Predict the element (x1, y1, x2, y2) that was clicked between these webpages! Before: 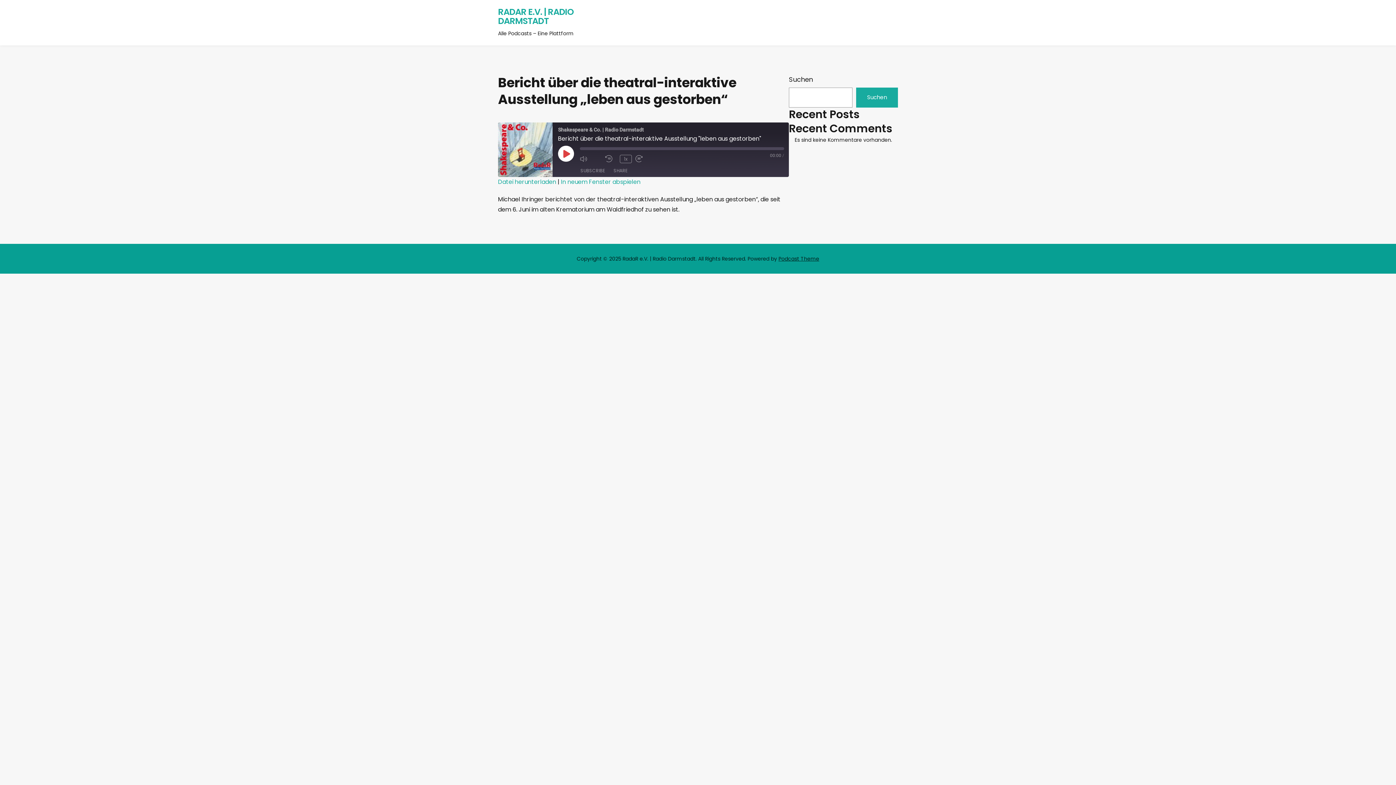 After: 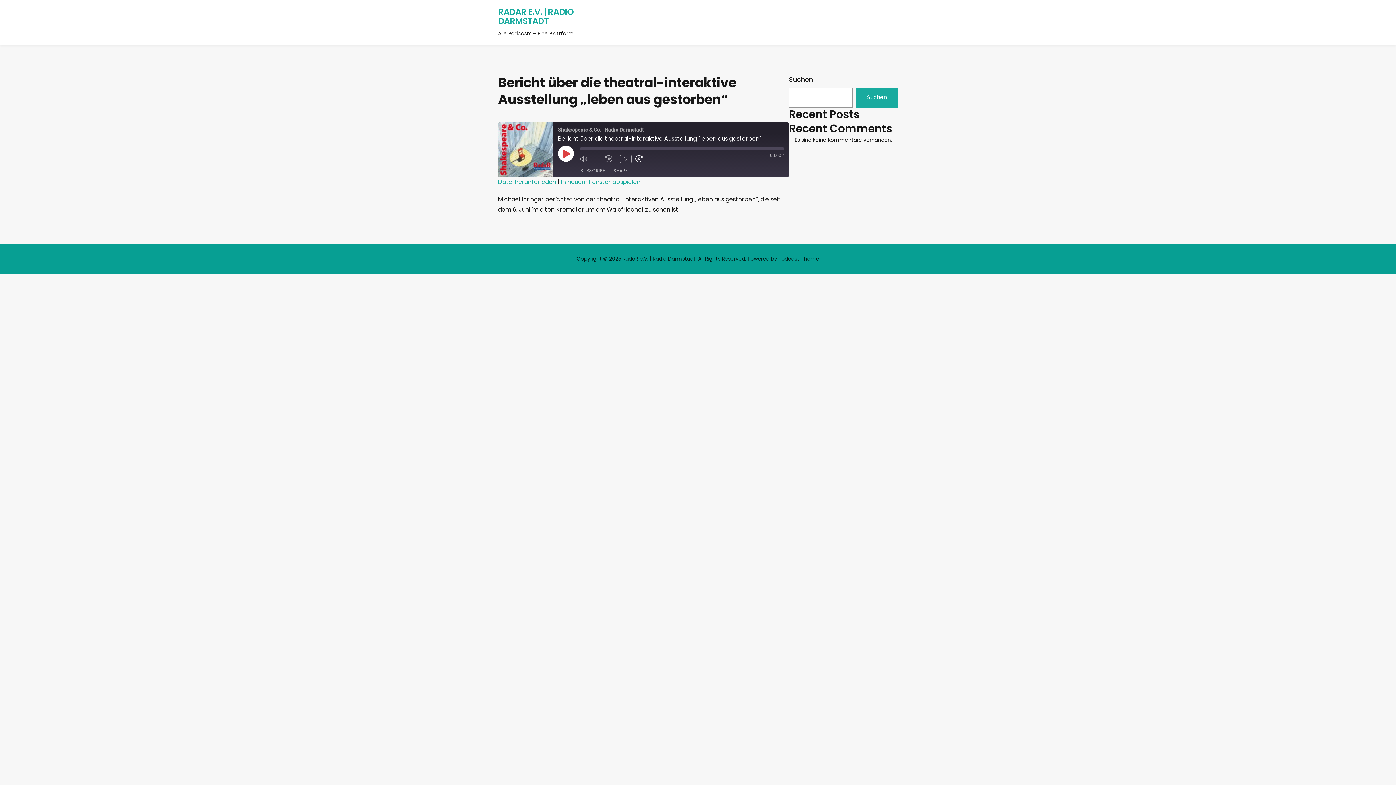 Action: bbox: (635, 153, 657, 164) label: Fast Forward 10 seconds